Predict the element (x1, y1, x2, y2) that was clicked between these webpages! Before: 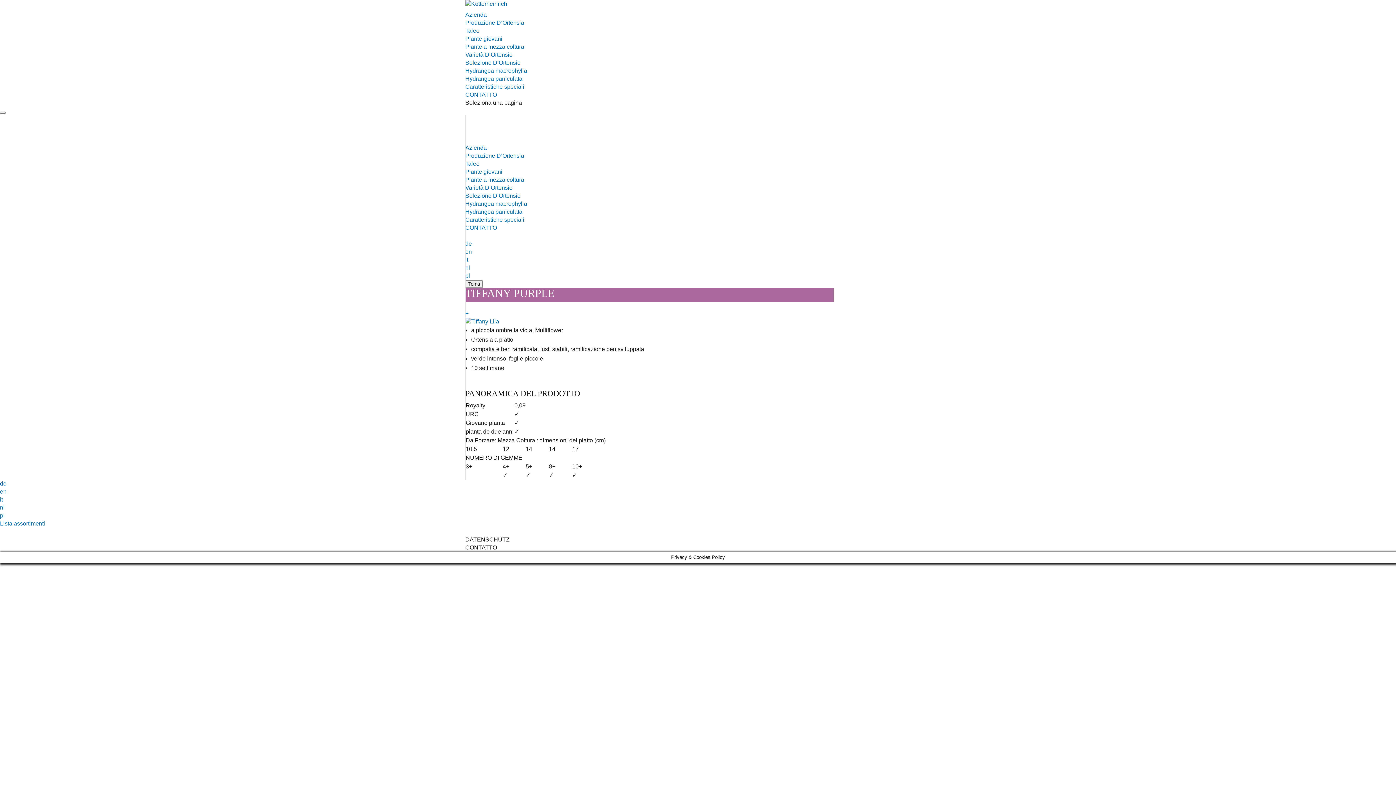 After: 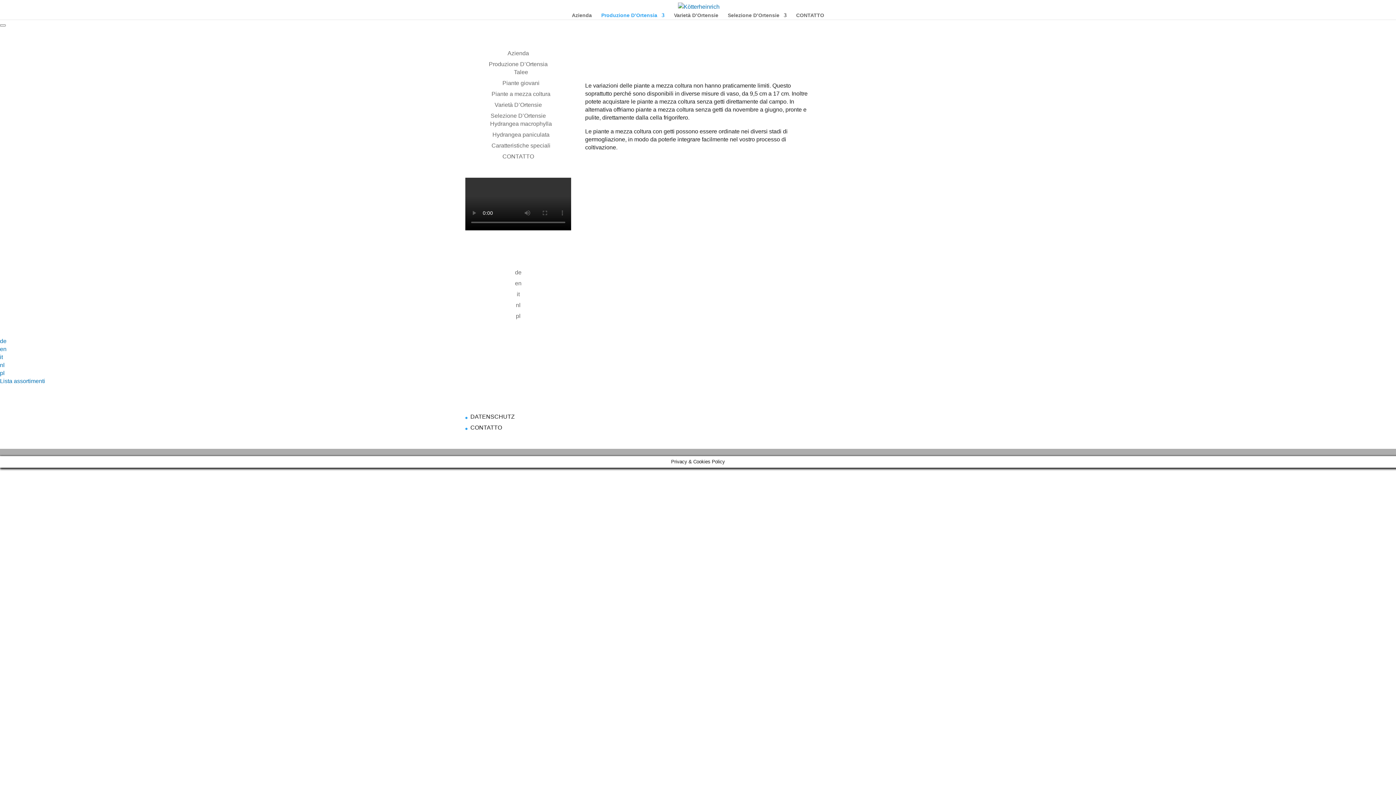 Action: label: Piante a mezza coltura bbox: (465, 43, 524, 49)